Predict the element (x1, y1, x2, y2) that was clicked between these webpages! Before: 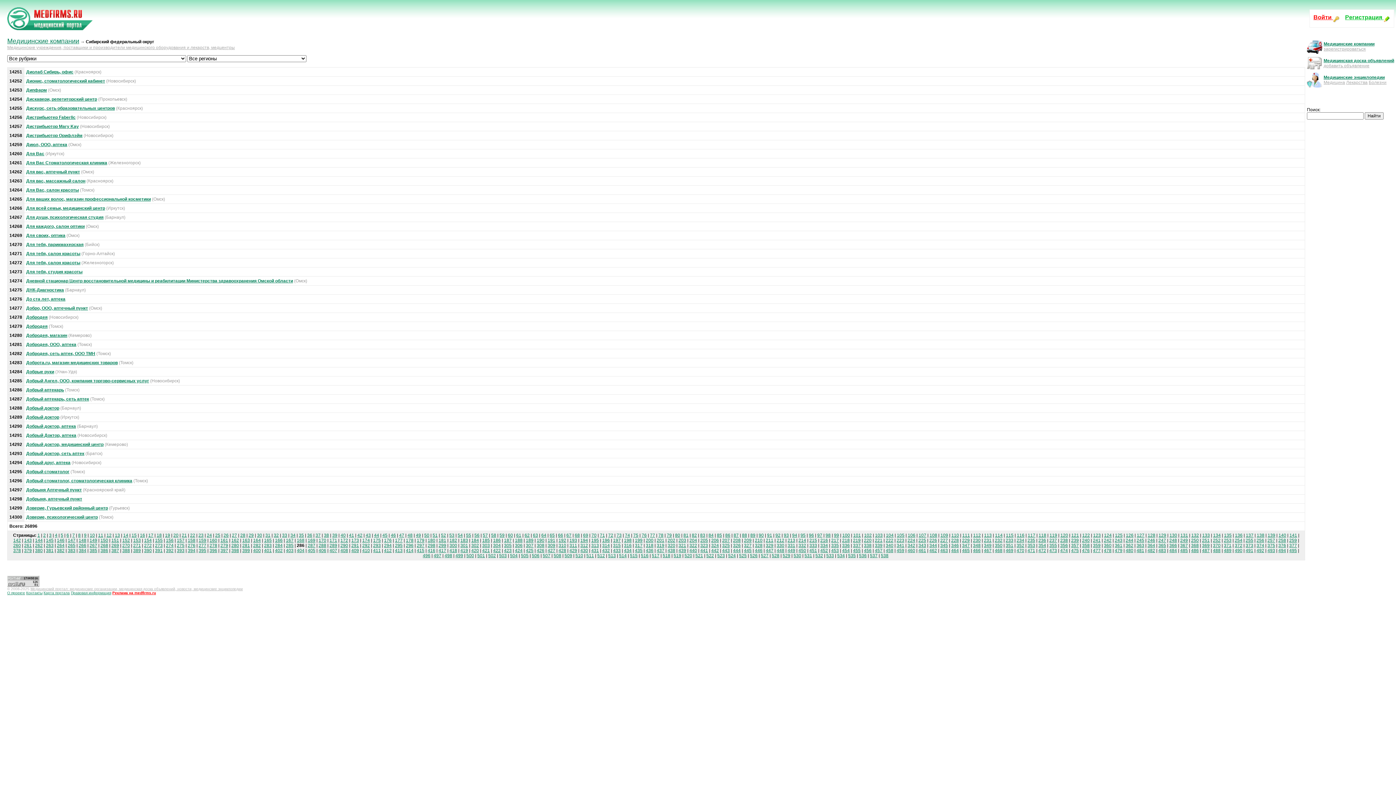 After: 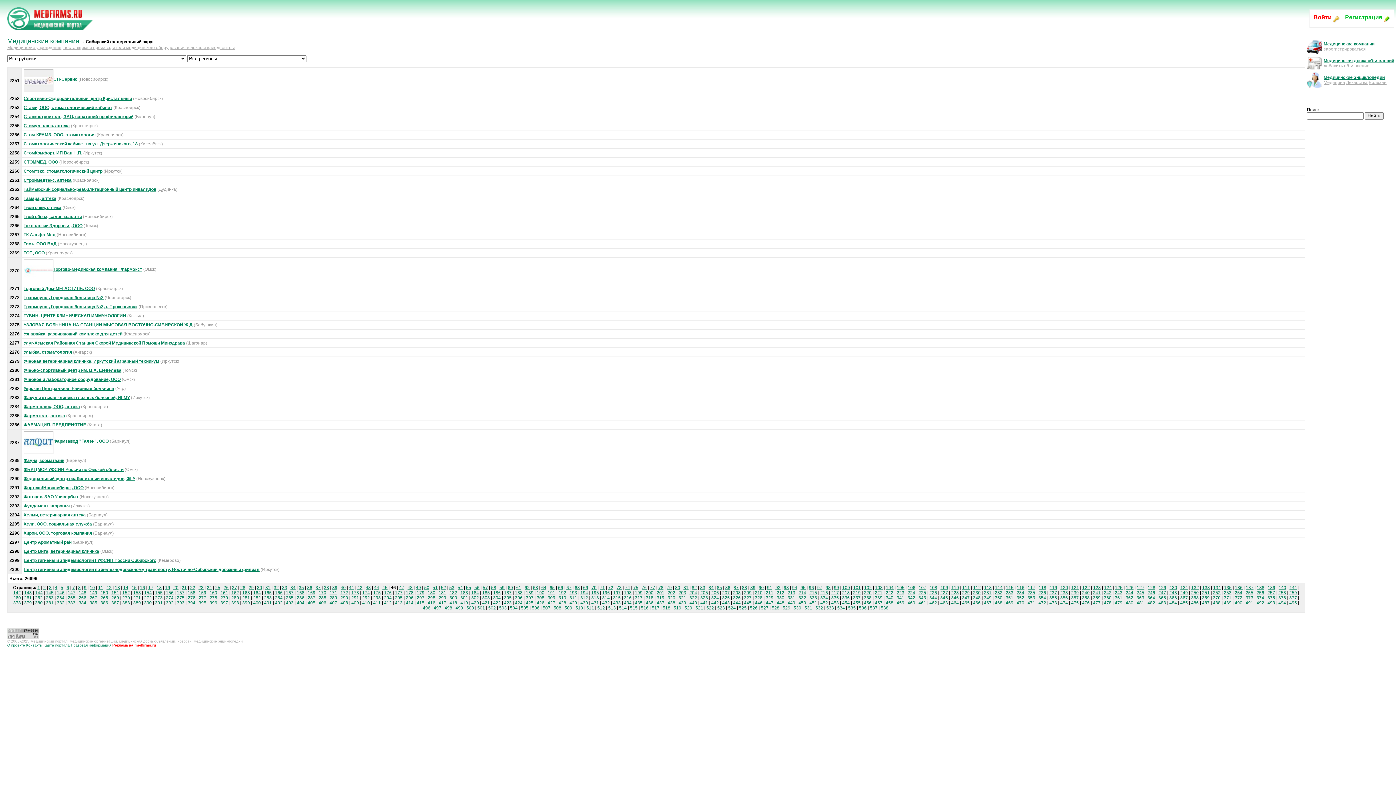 Action: label: 46 bbox: (390, 533, 396, 538)